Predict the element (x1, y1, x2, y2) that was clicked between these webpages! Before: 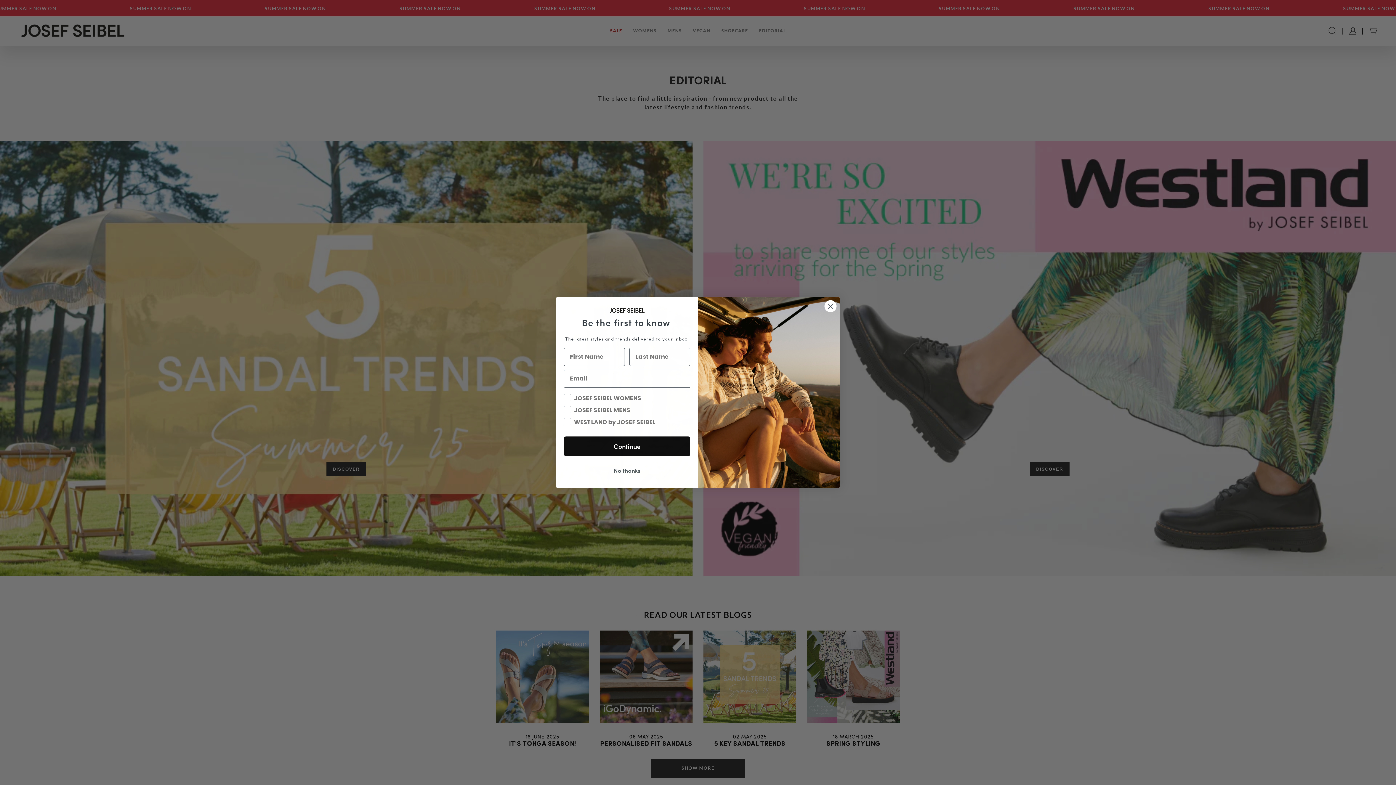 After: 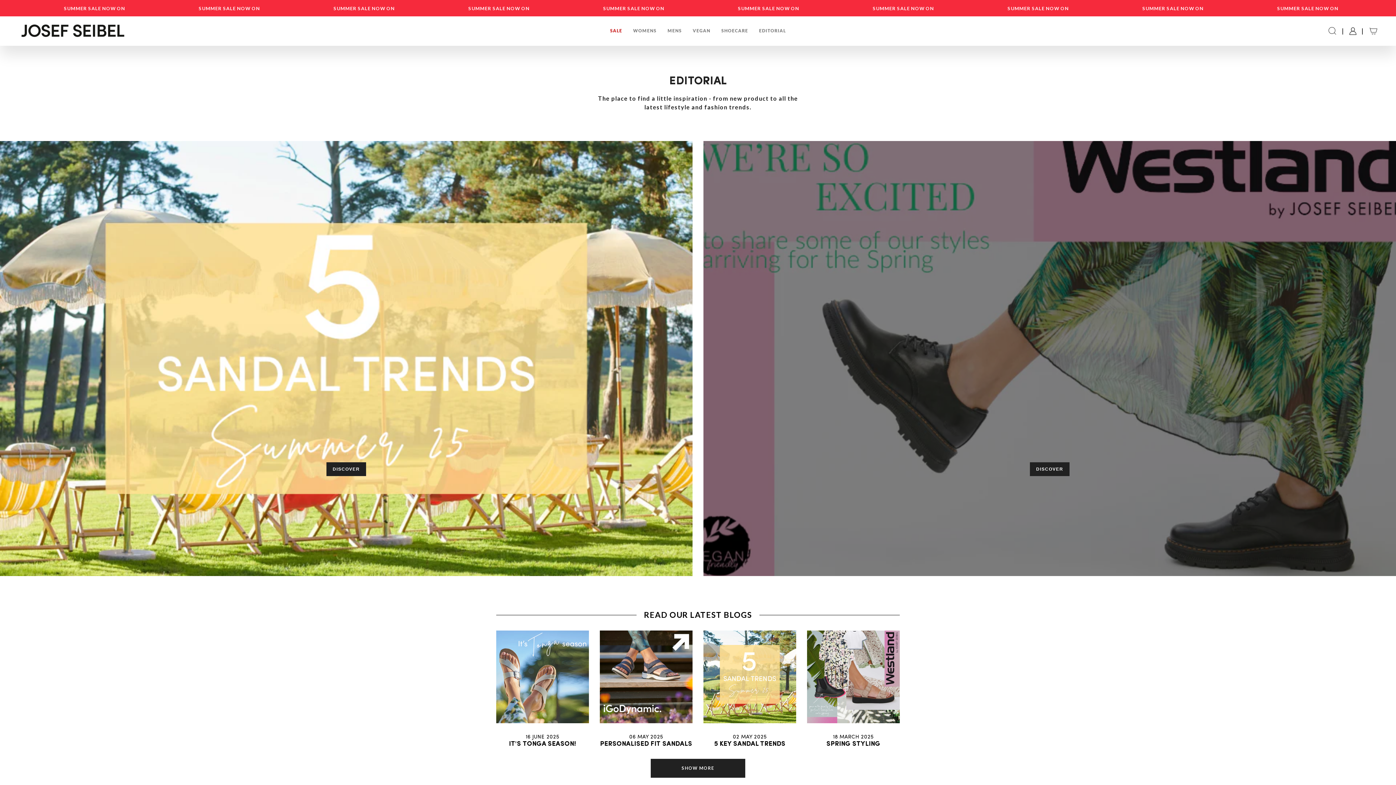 Action: bbox: (824, 300, 837, 312) label: Close dialog